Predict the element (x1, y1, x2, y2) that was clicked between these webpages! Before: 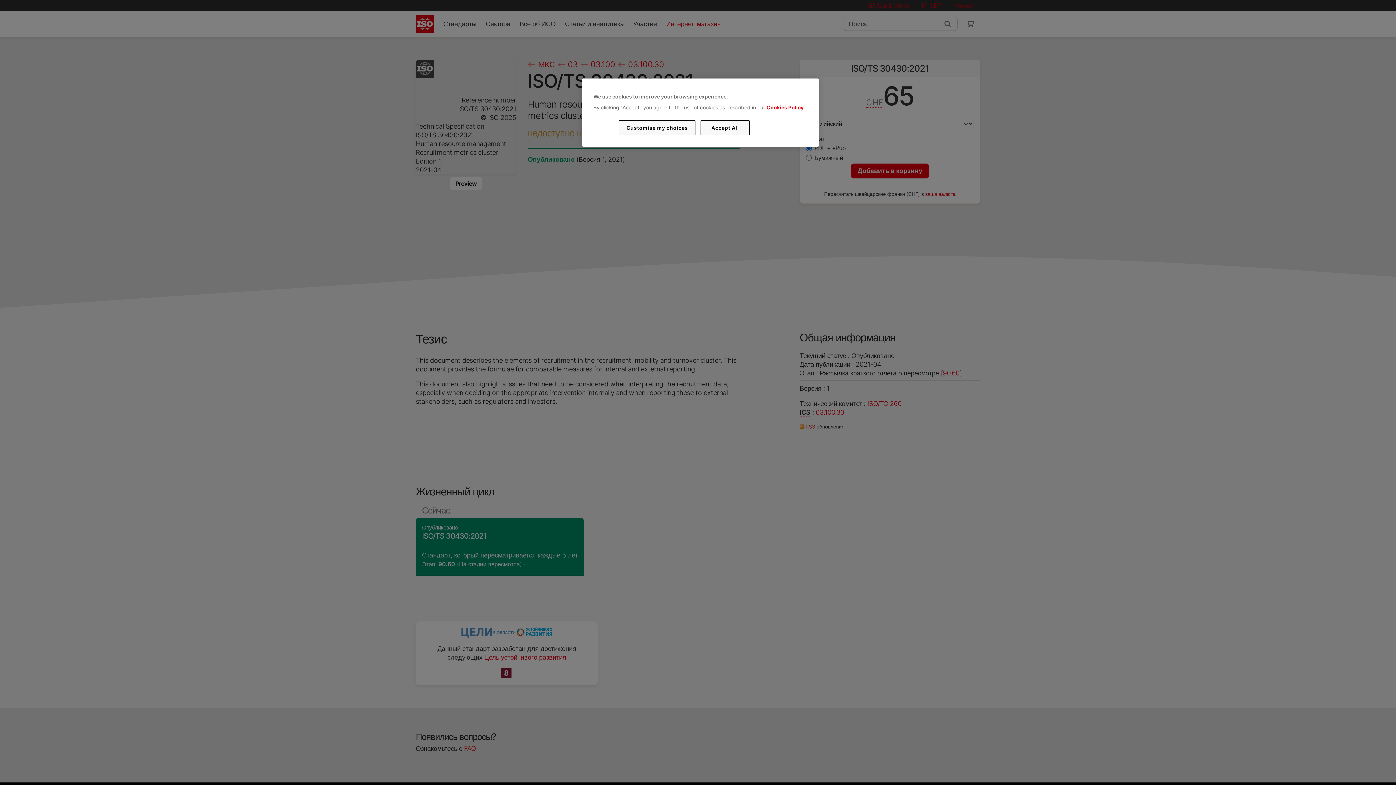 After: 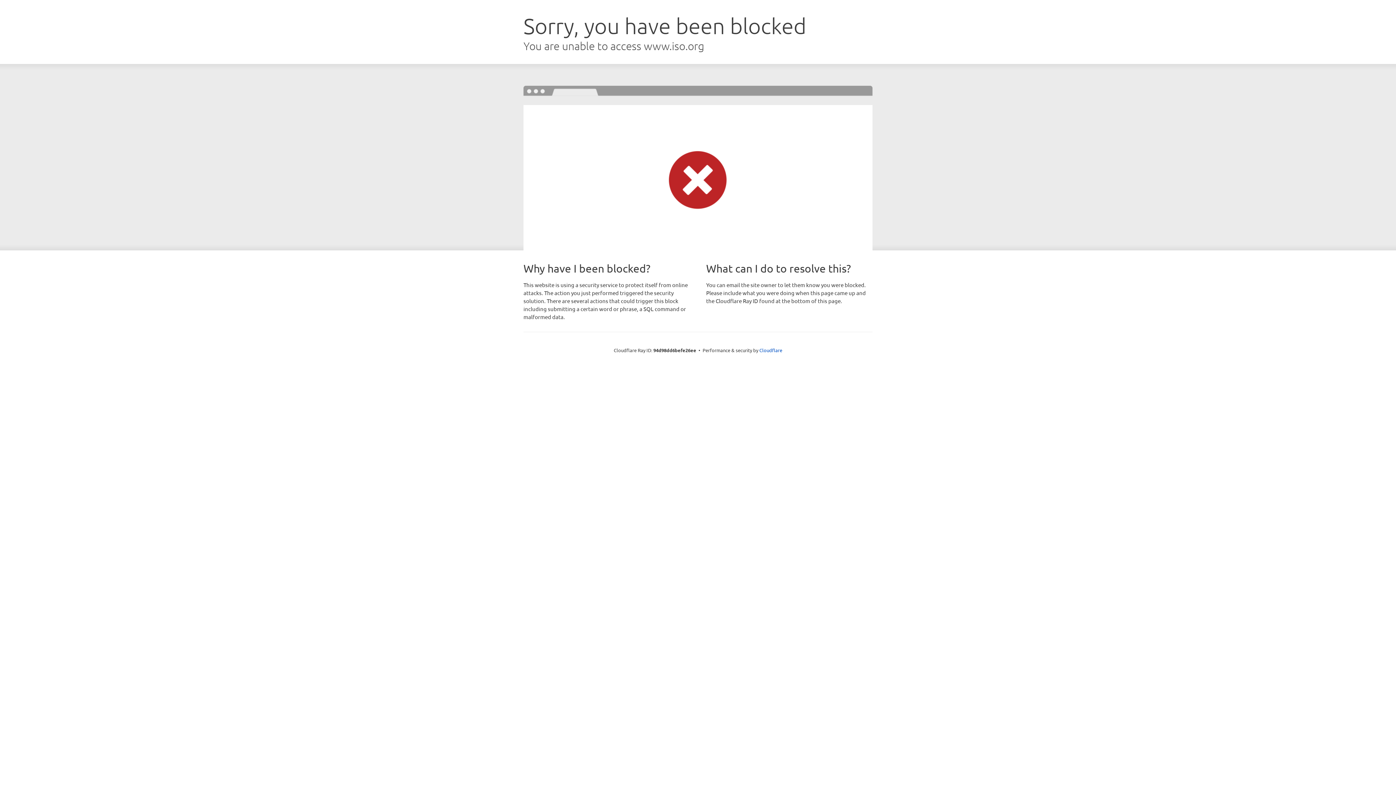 Action: bbox: (766, 104, 803, 110) label: Cookies Policy